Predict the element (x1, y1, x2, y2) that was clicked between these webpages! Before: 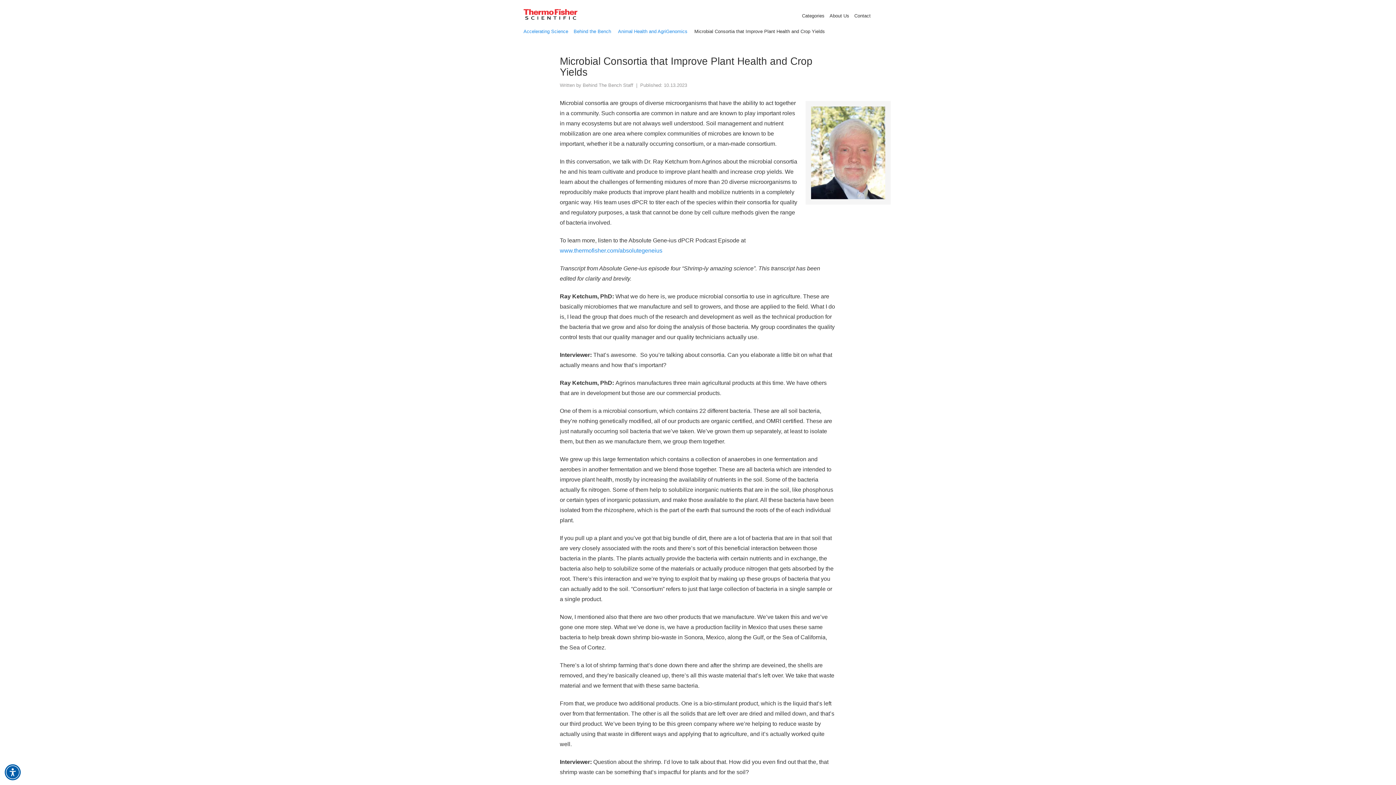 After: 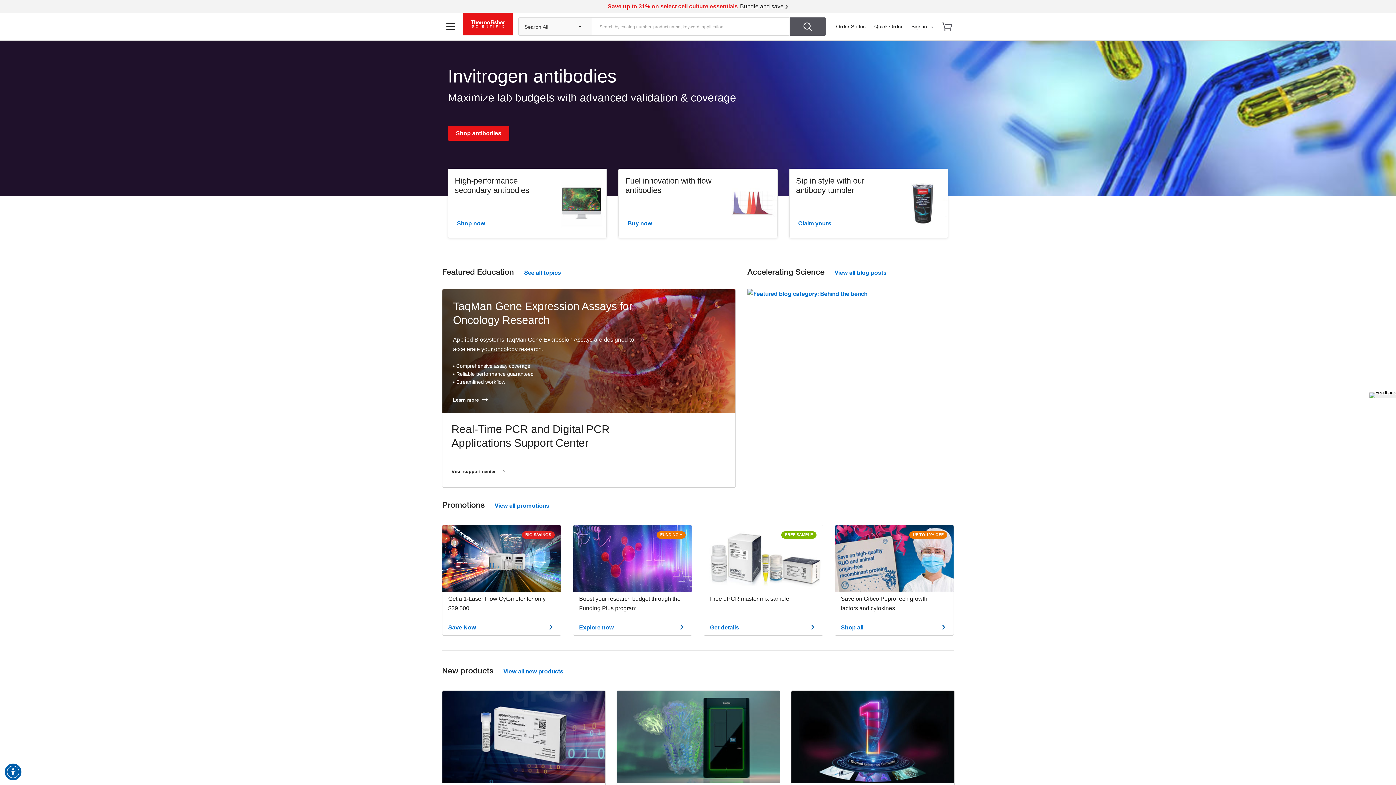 Action: label: Thermo Fisher Scientific bbox: (523, 5, 577, 23)